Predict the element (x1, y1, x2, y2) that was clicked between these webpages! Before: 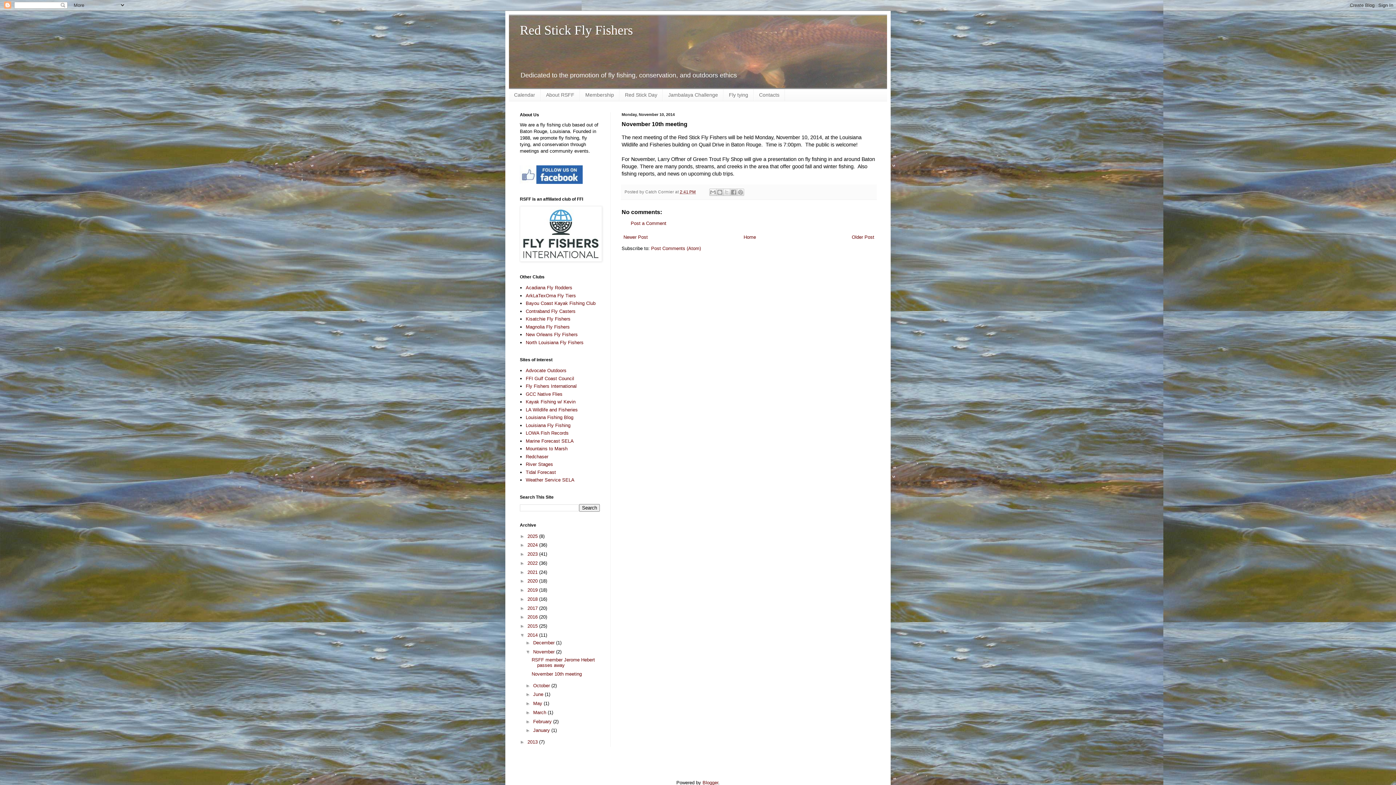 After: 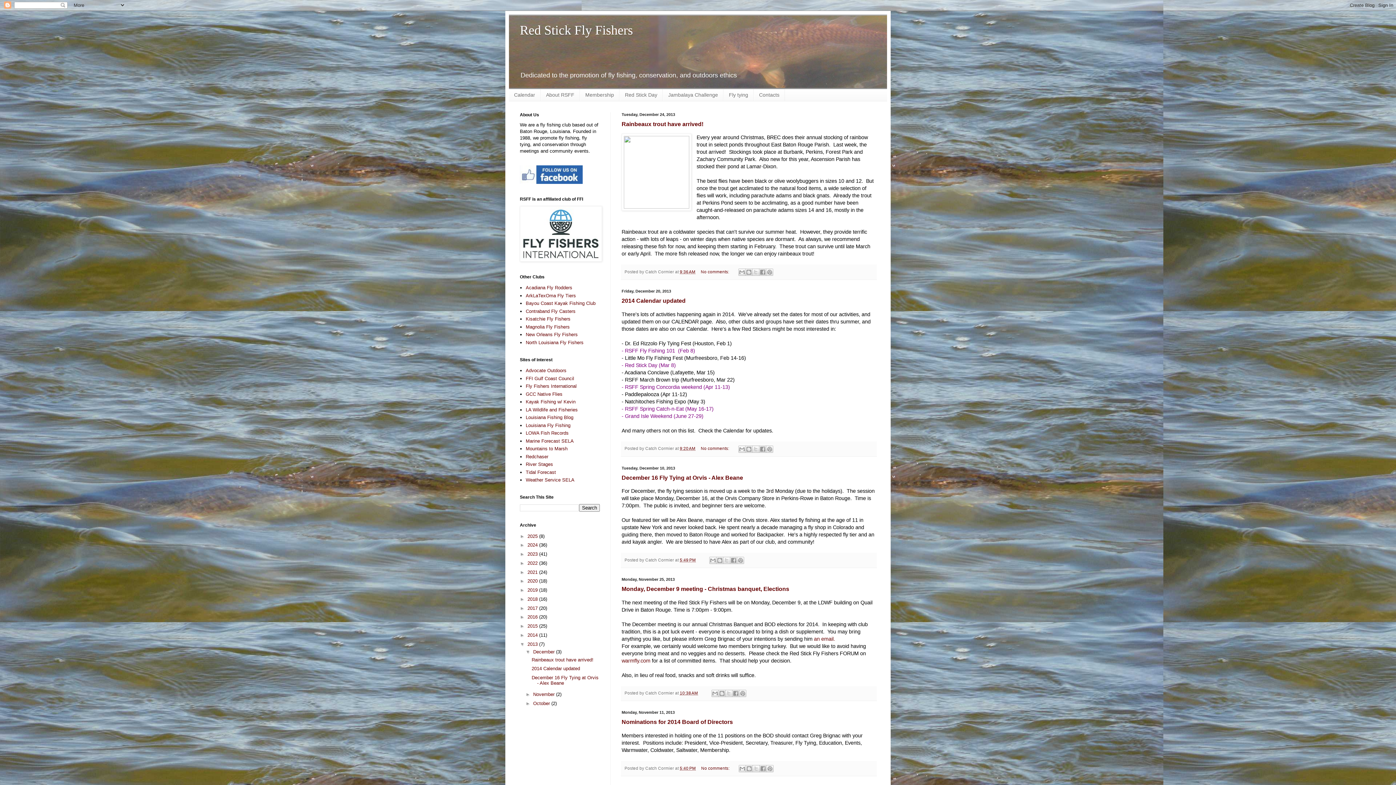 Action: bbox: (527, 739, 539, 744) label: 2013 